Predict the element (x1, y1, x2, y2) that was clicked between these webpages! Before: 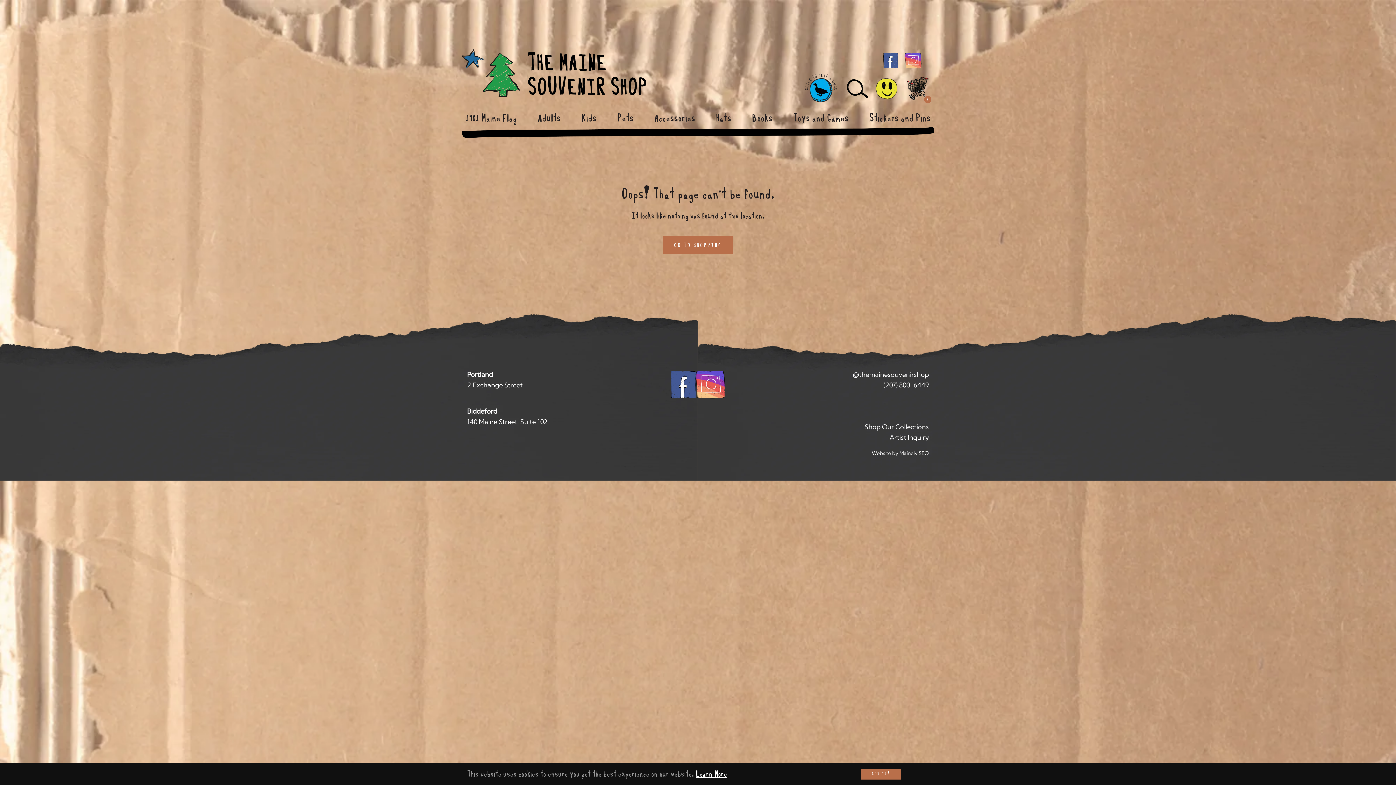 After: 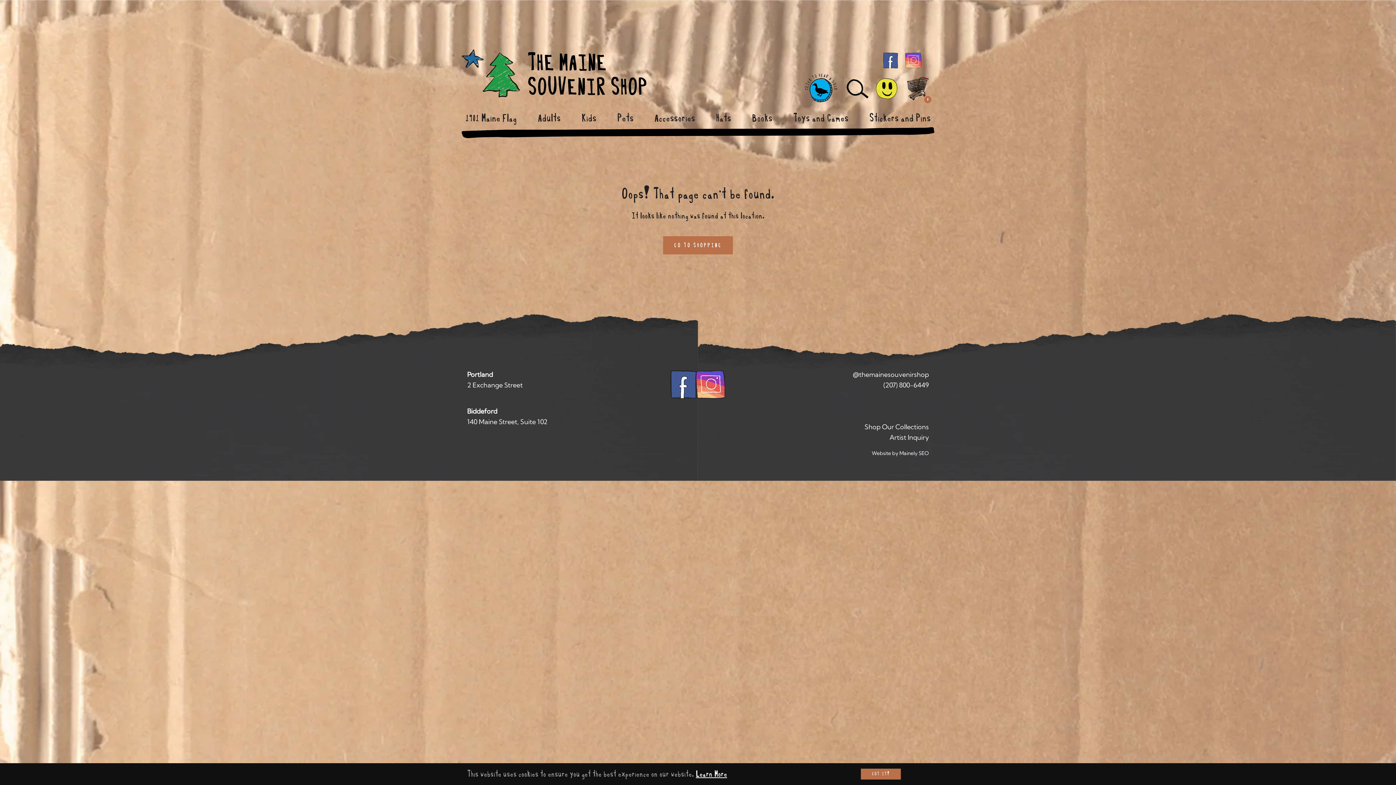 Action: bbox: (696, 379, 725, 389)